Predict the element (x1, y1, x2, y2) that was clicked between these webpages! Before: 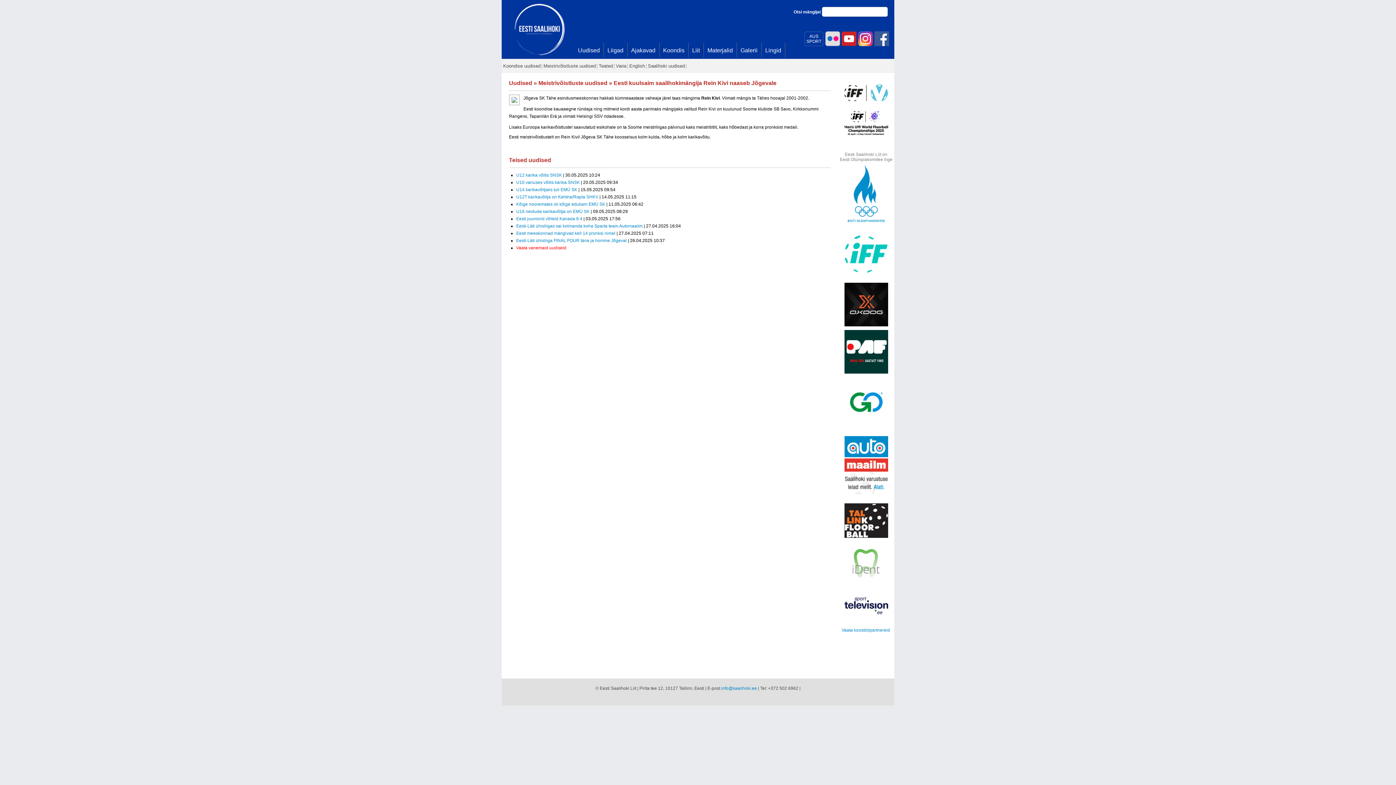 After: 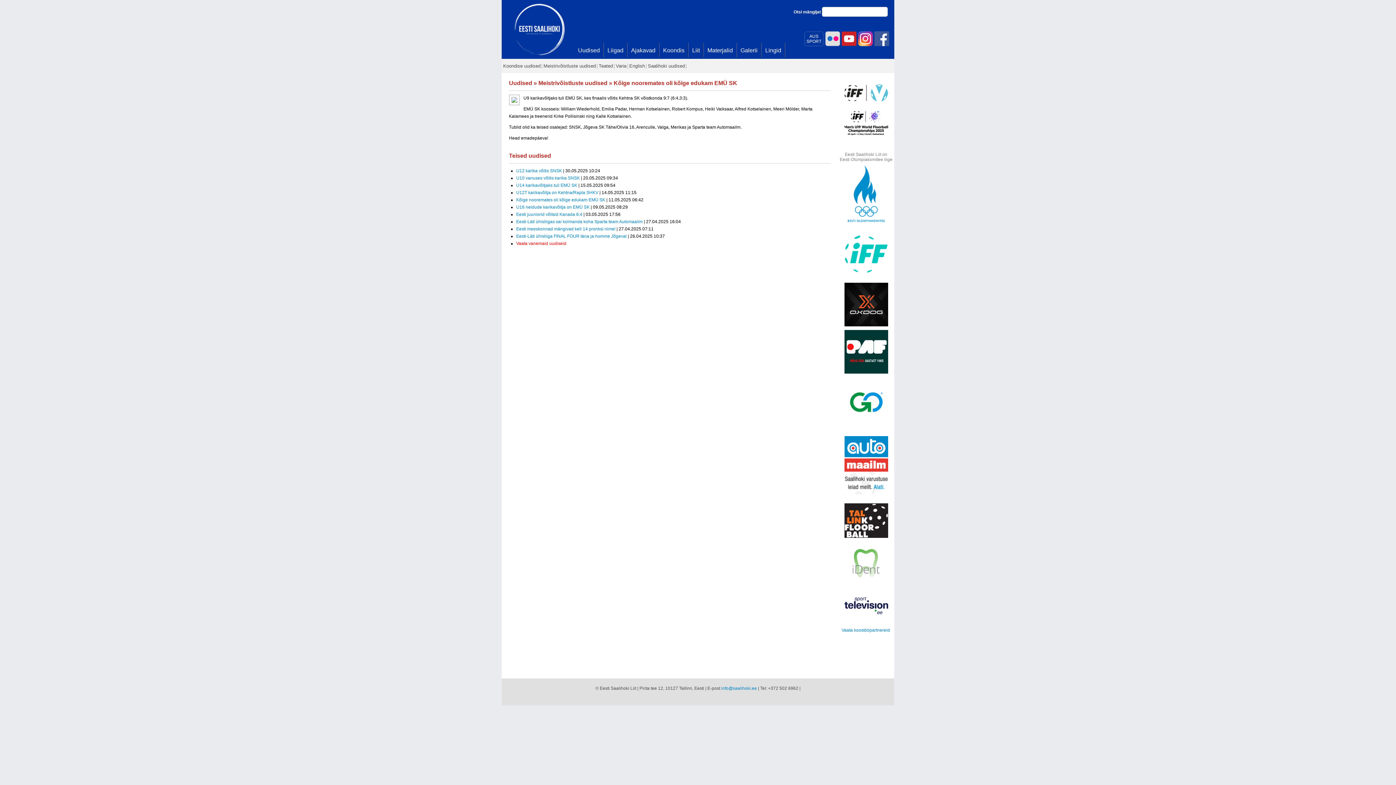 Action: label: Kõige nooremates oli kõige edukam EMÜ SK bbox: (516, 201, 605, 206)